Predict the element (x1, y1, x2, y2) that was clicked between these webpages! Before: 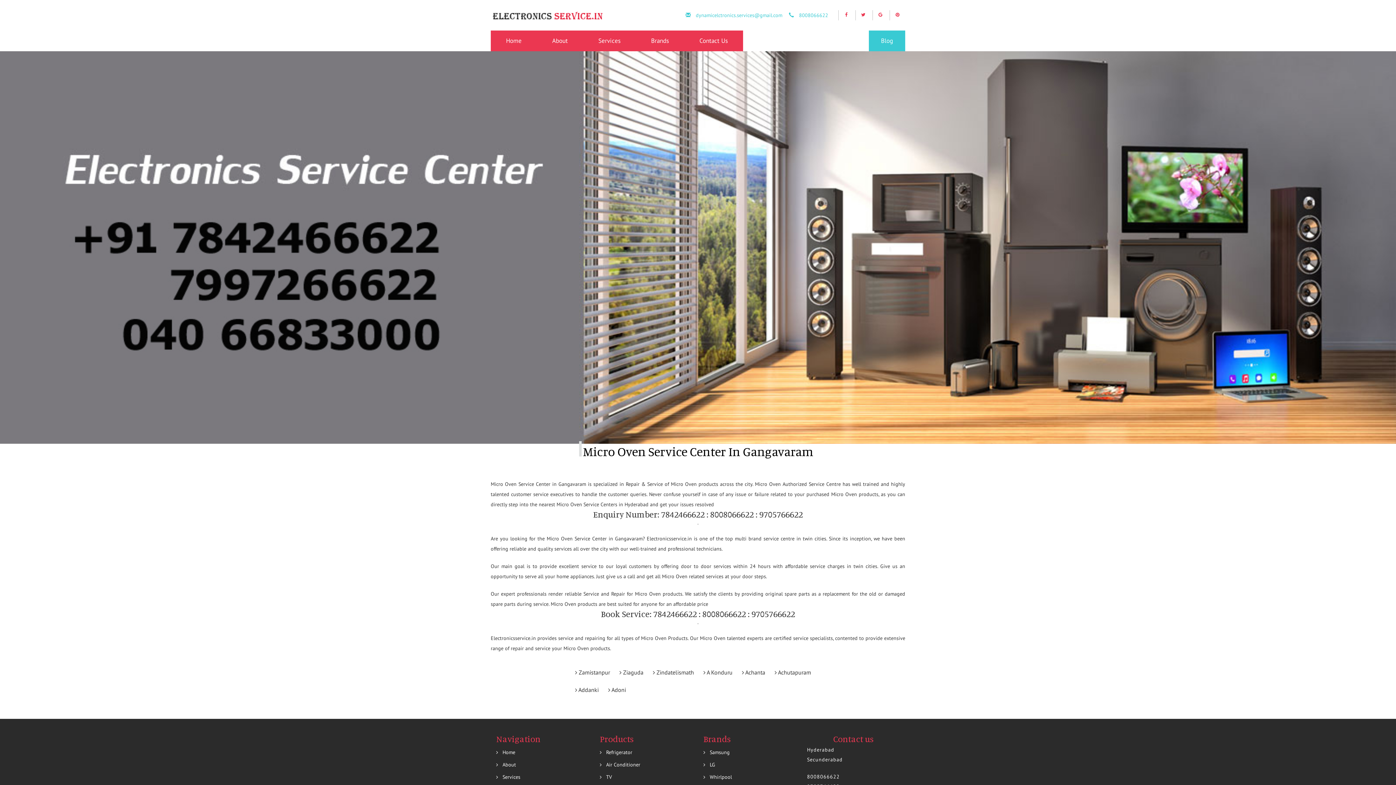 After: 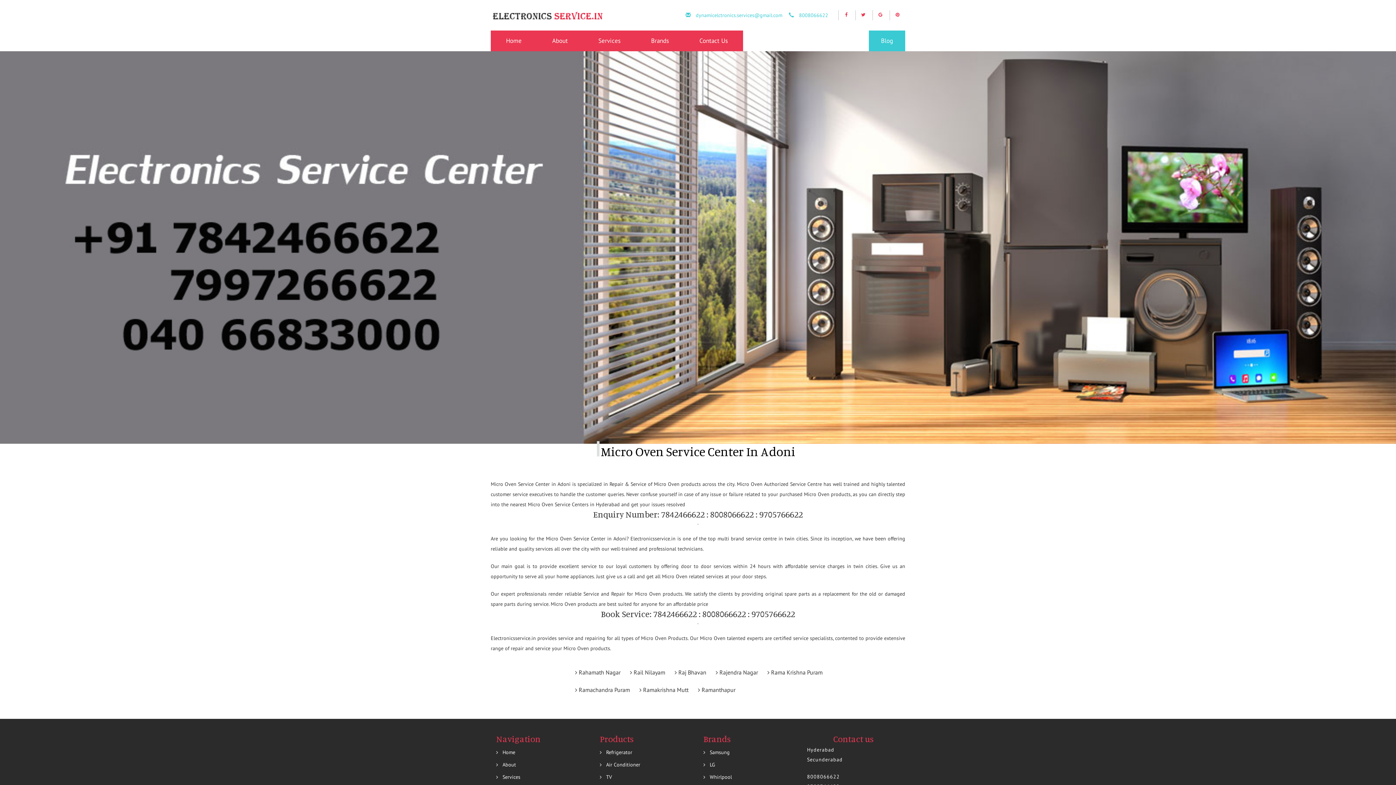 Action: bbox: (603, 681, 630, 699) label:  Adoni